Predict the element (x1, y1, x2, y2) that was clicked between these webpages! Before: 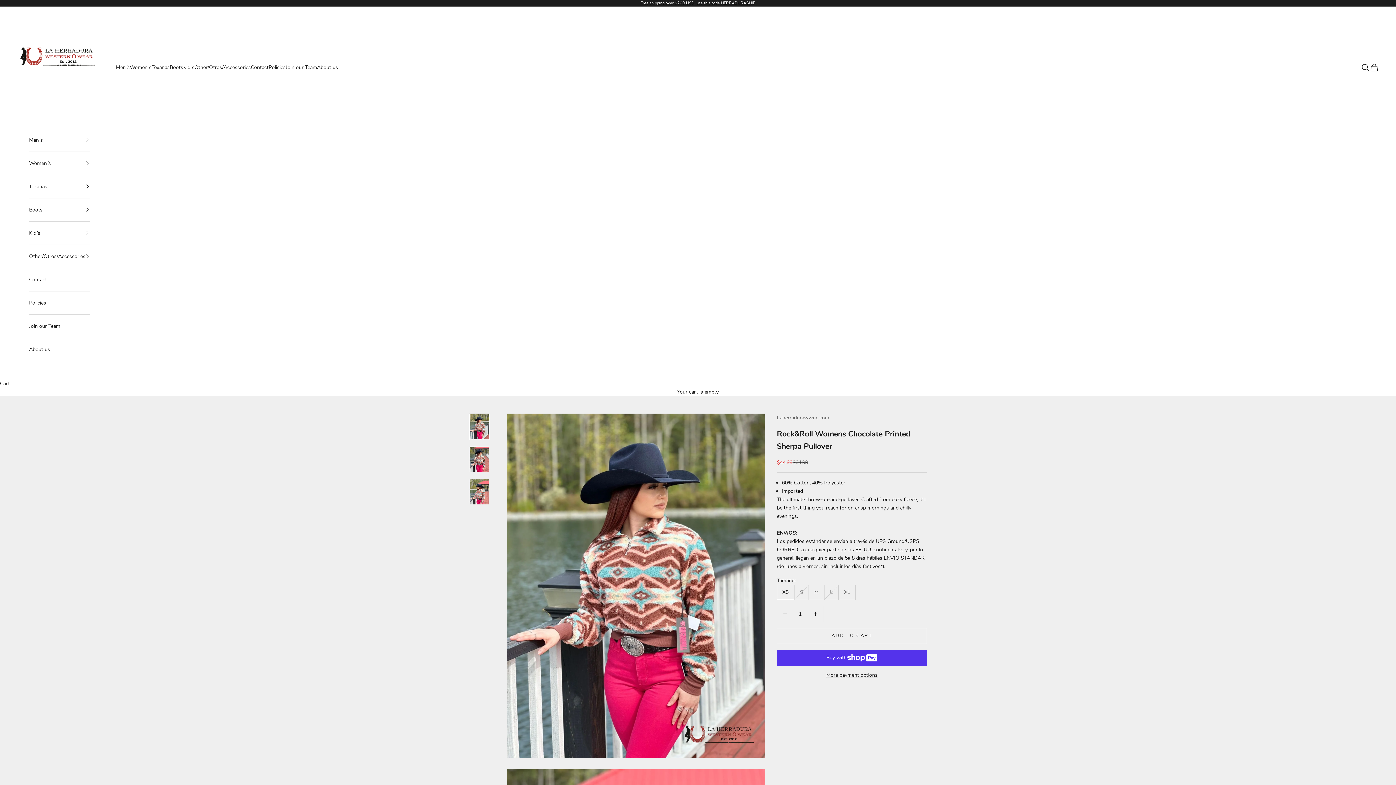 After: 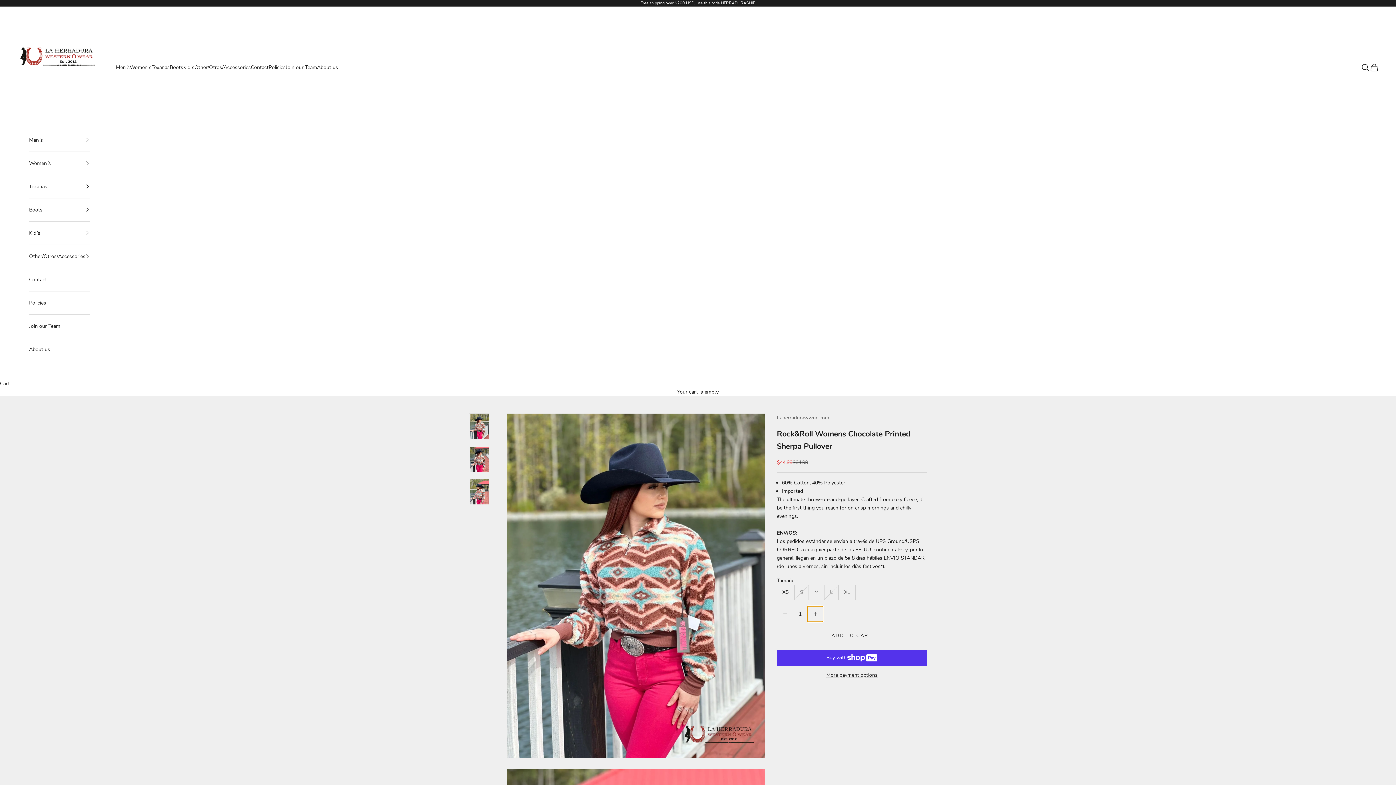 Action: label: Increase quantity bbox: (807, 606, 823, 622)